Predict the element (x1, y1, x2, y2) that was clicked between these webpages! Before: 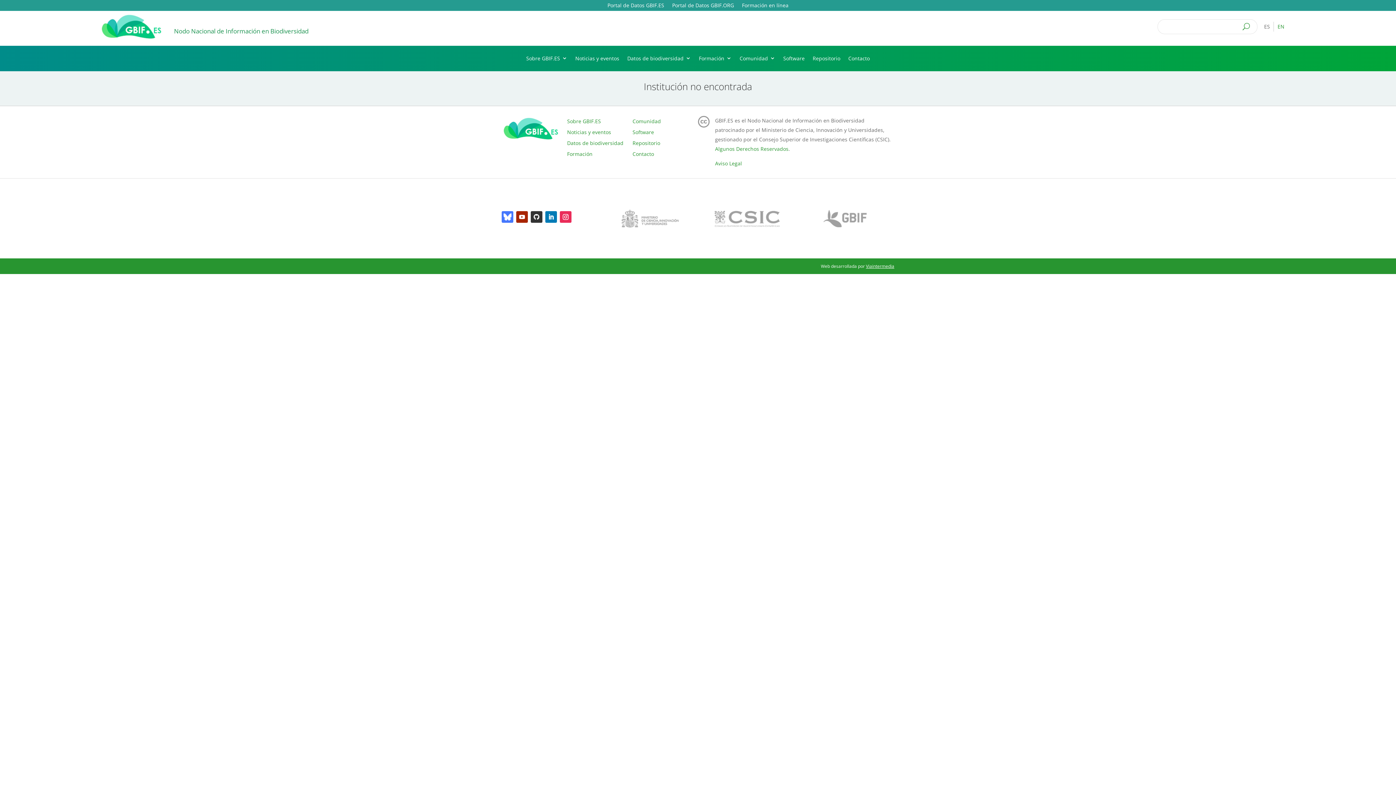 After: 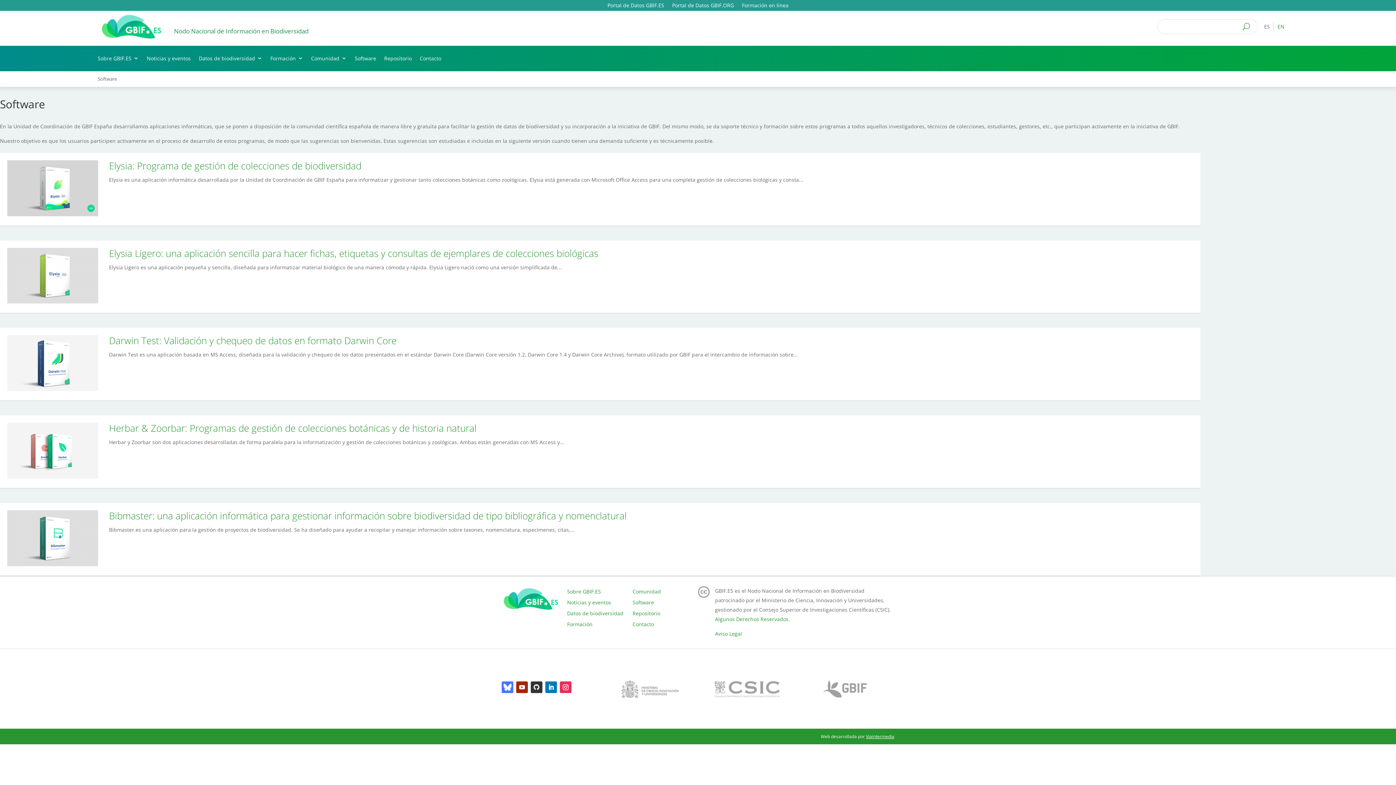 Action: bbox: (632, 129, 654, 137) label: Software